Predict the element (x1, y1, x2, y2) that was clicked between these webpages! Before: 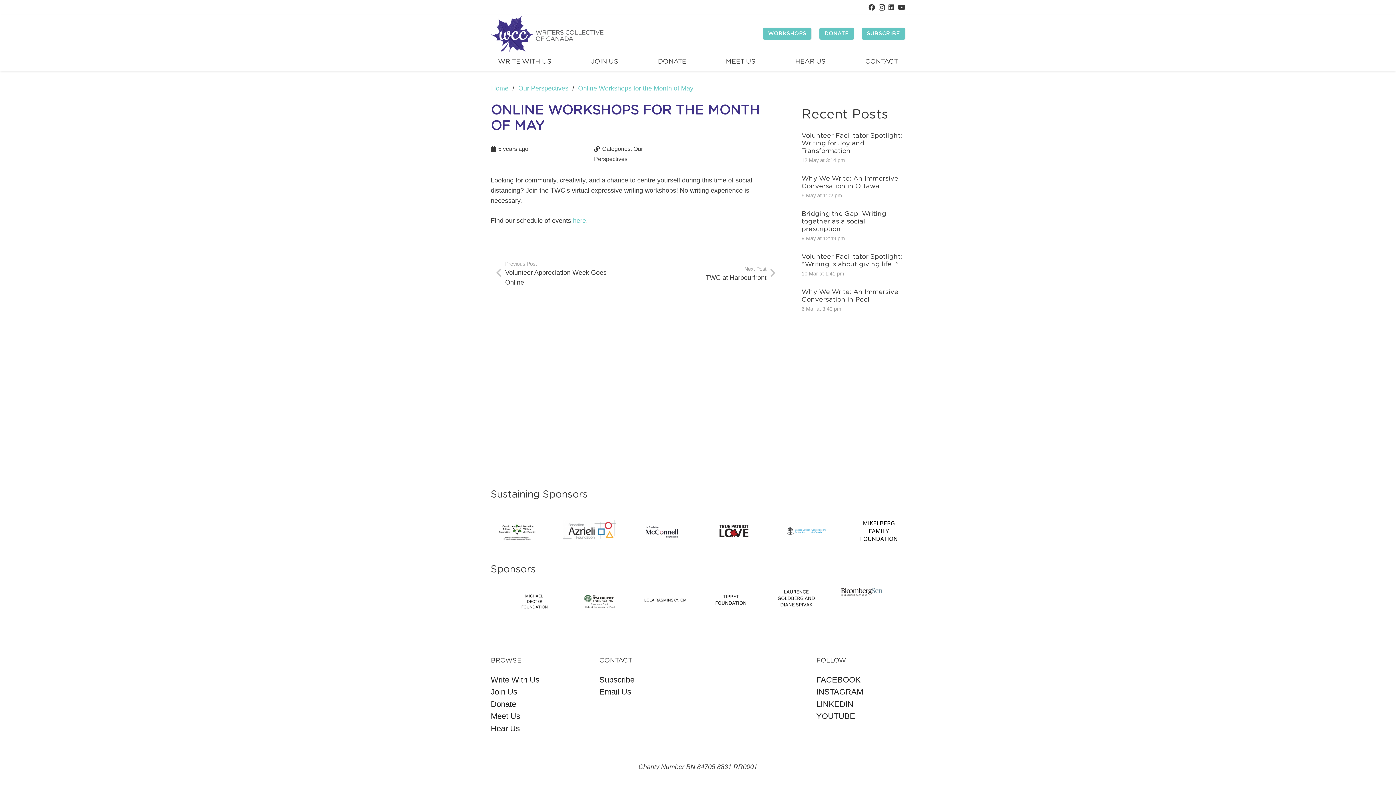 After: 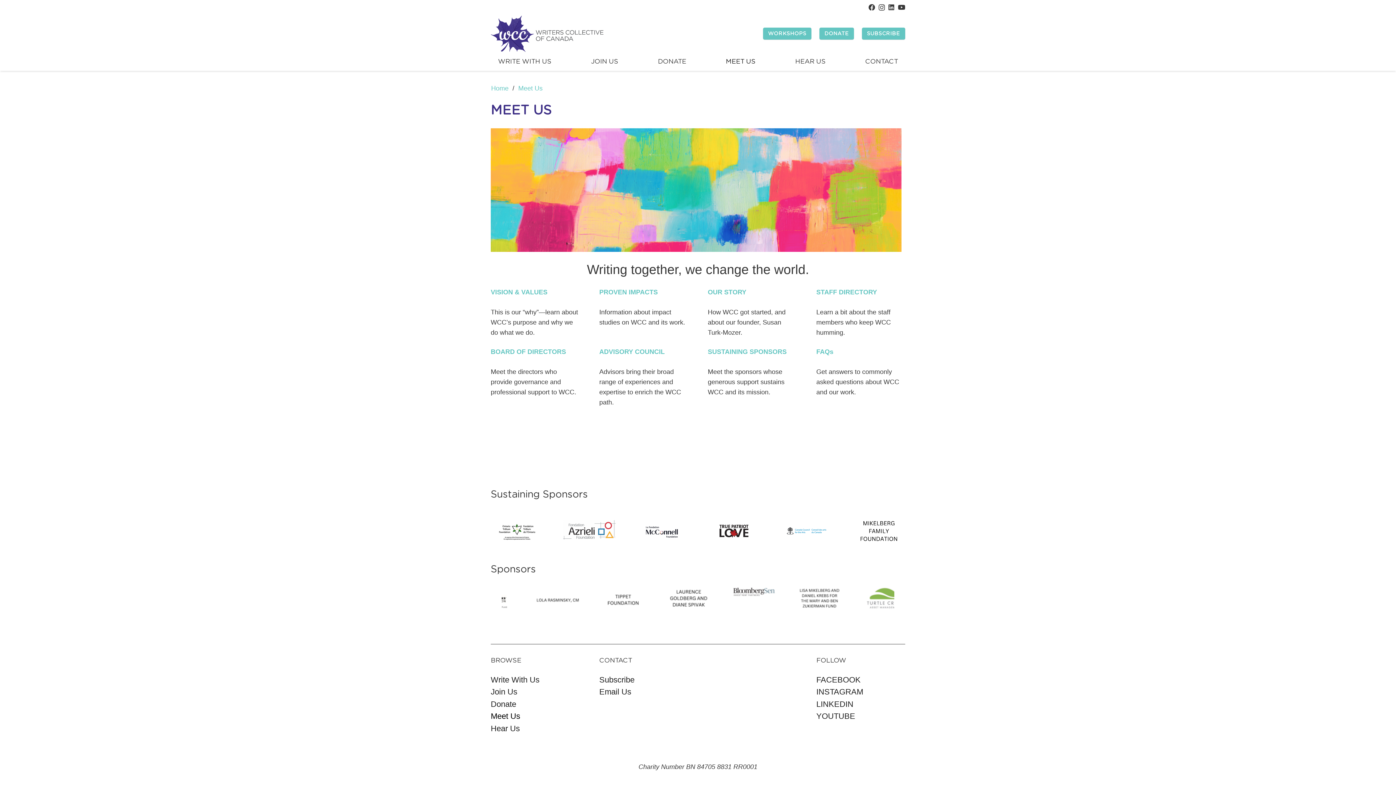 Action: label: Meet Us bbox: (490, 712, 520, 721)